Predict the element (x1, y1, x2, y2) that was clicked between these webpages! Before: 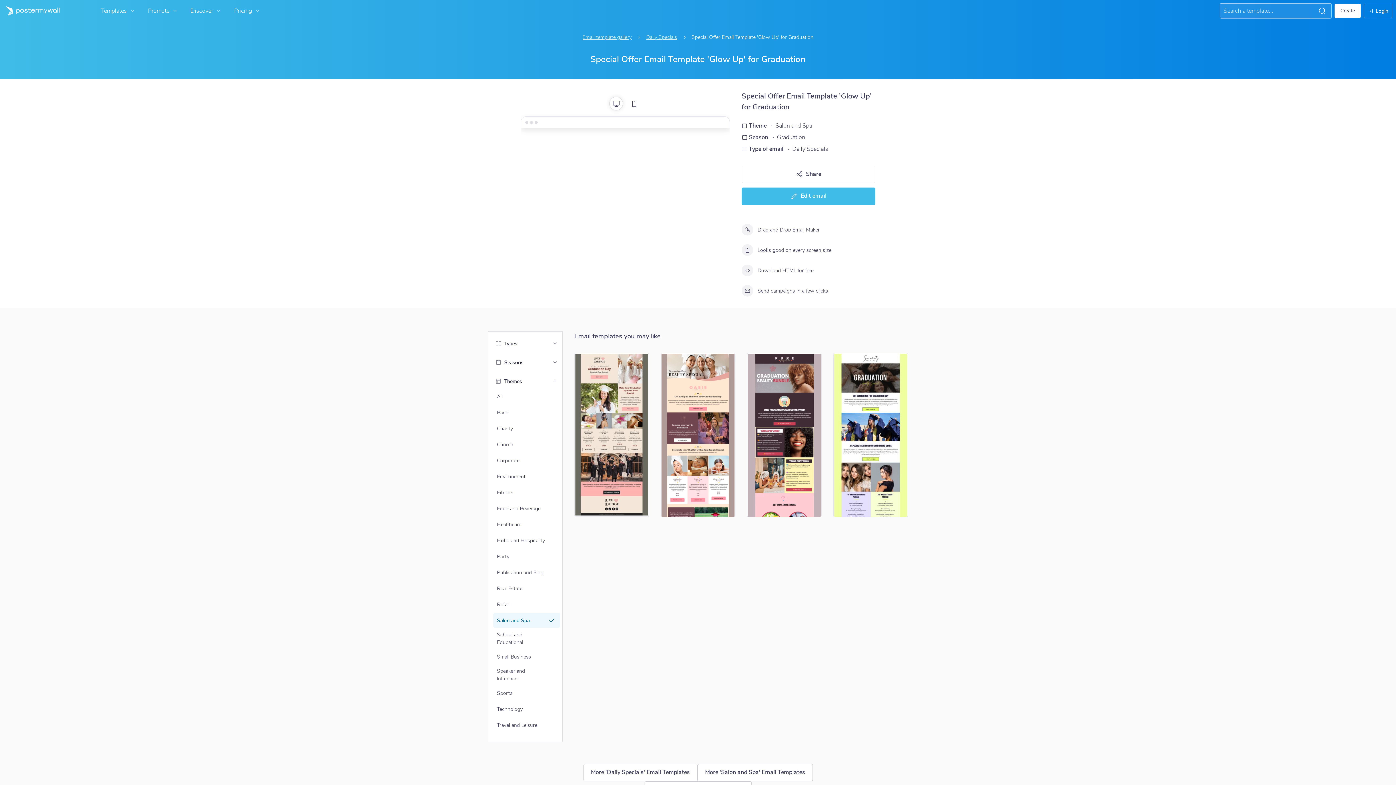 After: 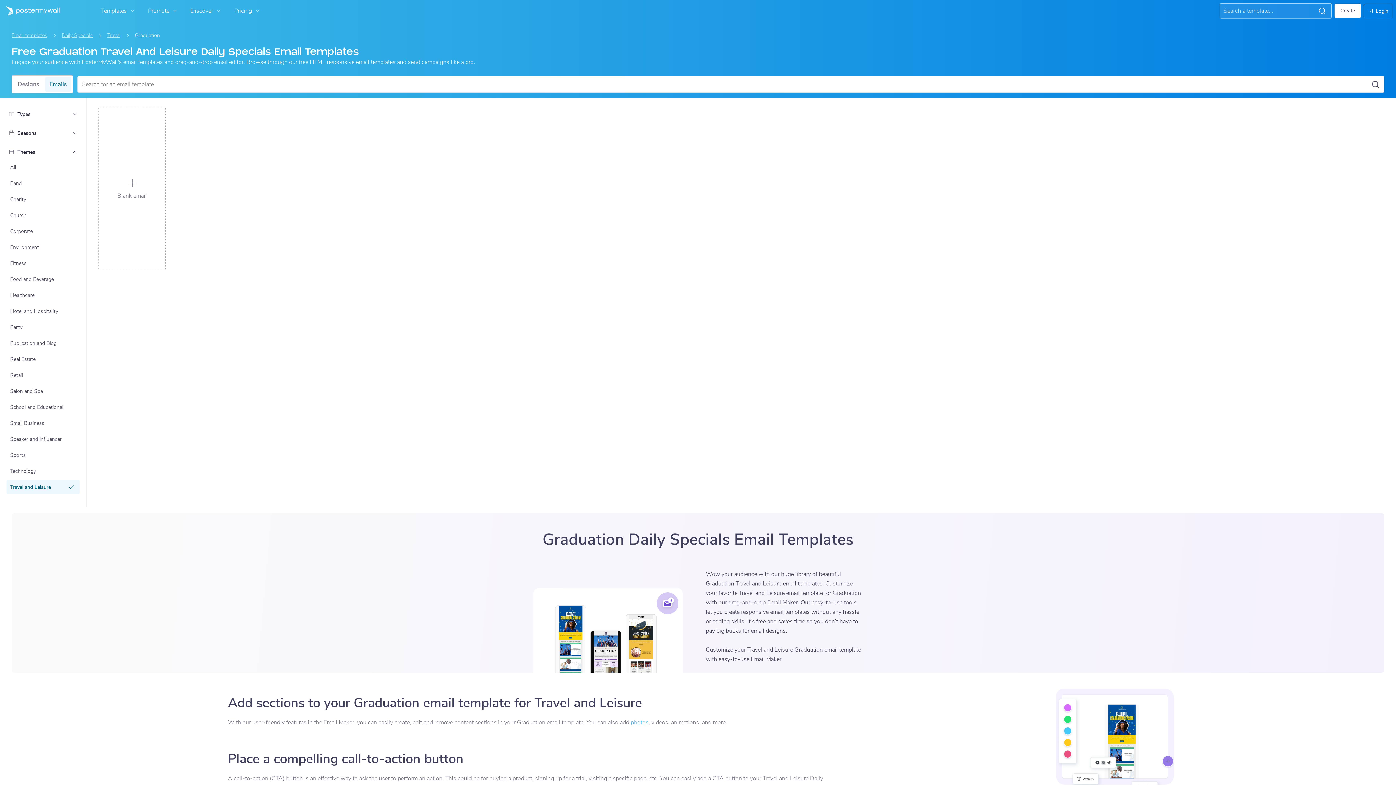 Action: label: Travel and Leisure bbox: (494, 718, 559, 732)